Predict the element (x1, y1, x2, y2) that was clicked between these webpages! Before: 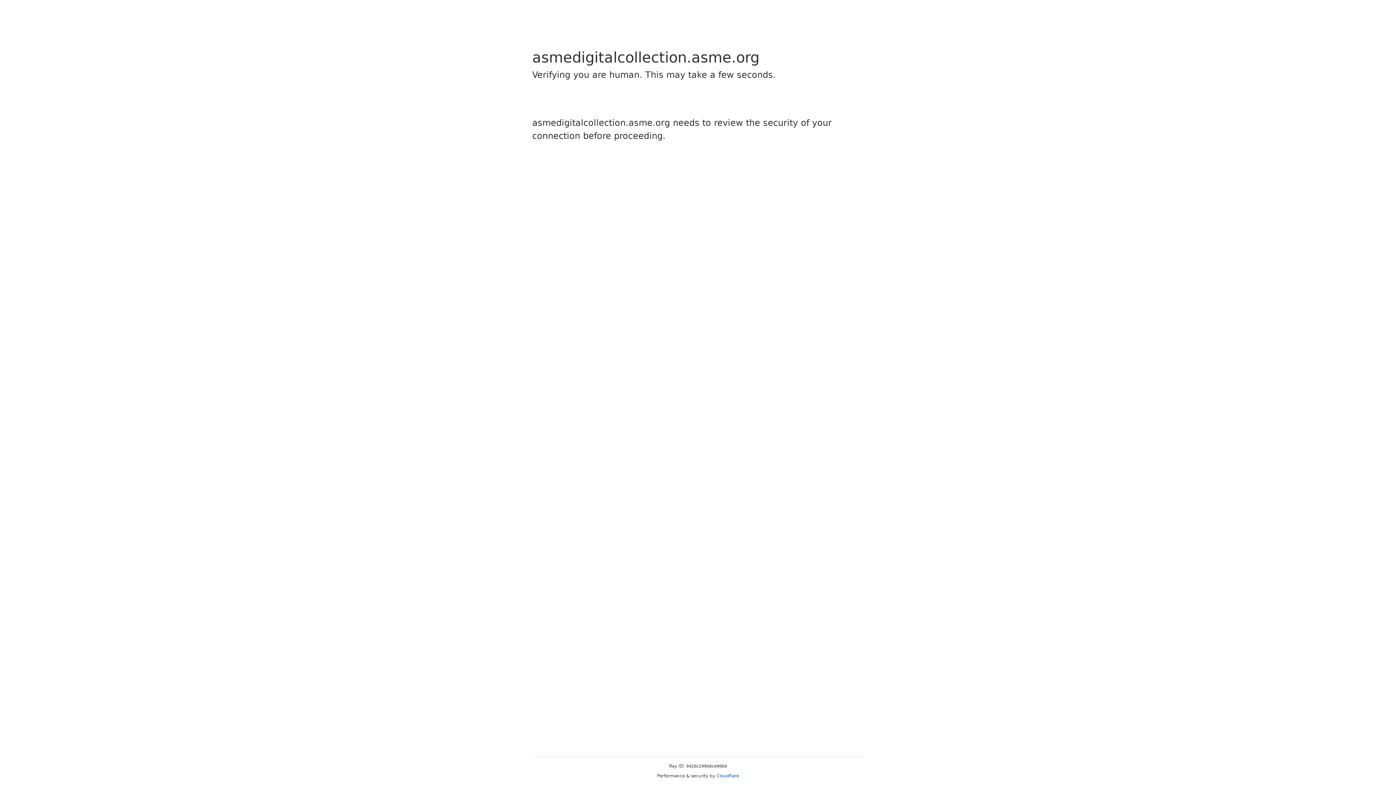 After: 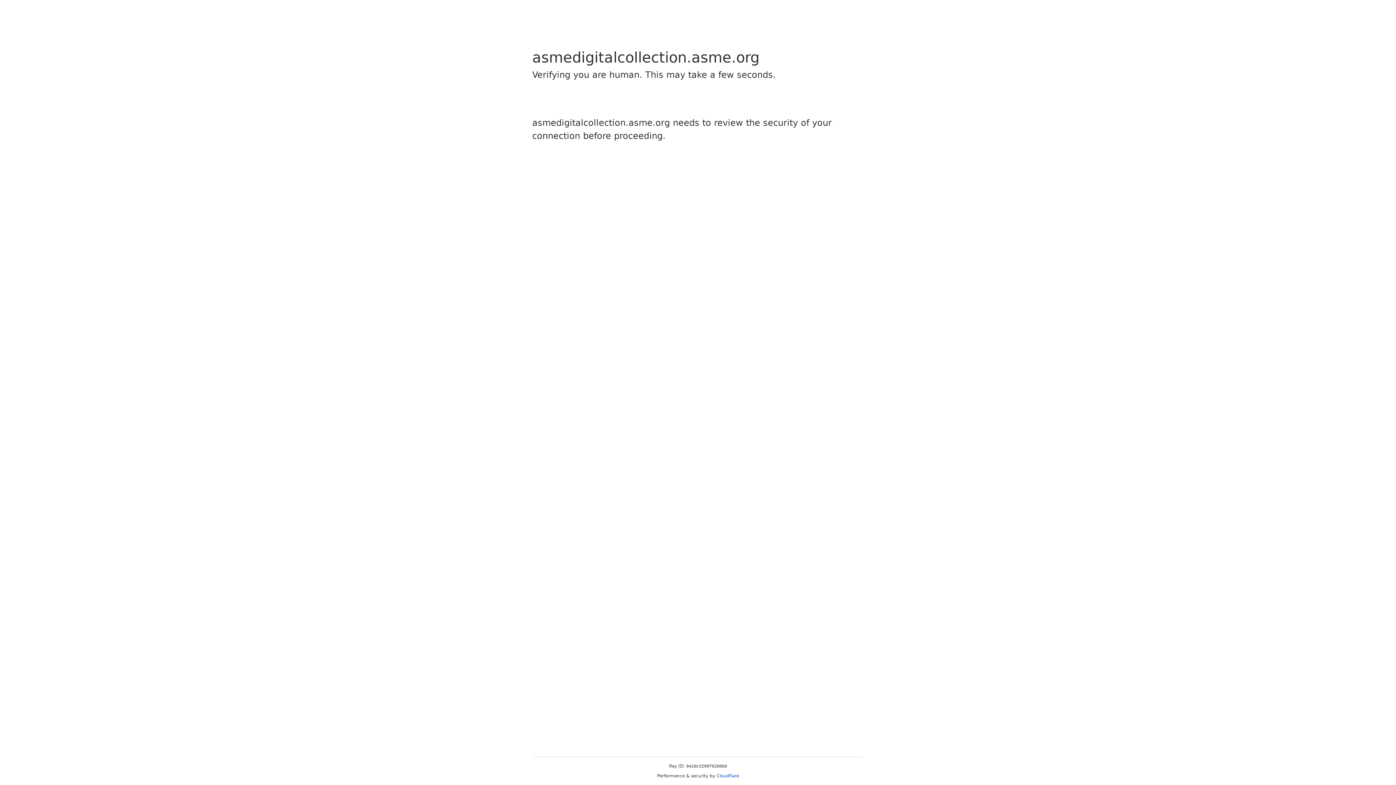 Action: bbox: (716, 773, 739, 778) label: Cloudflare